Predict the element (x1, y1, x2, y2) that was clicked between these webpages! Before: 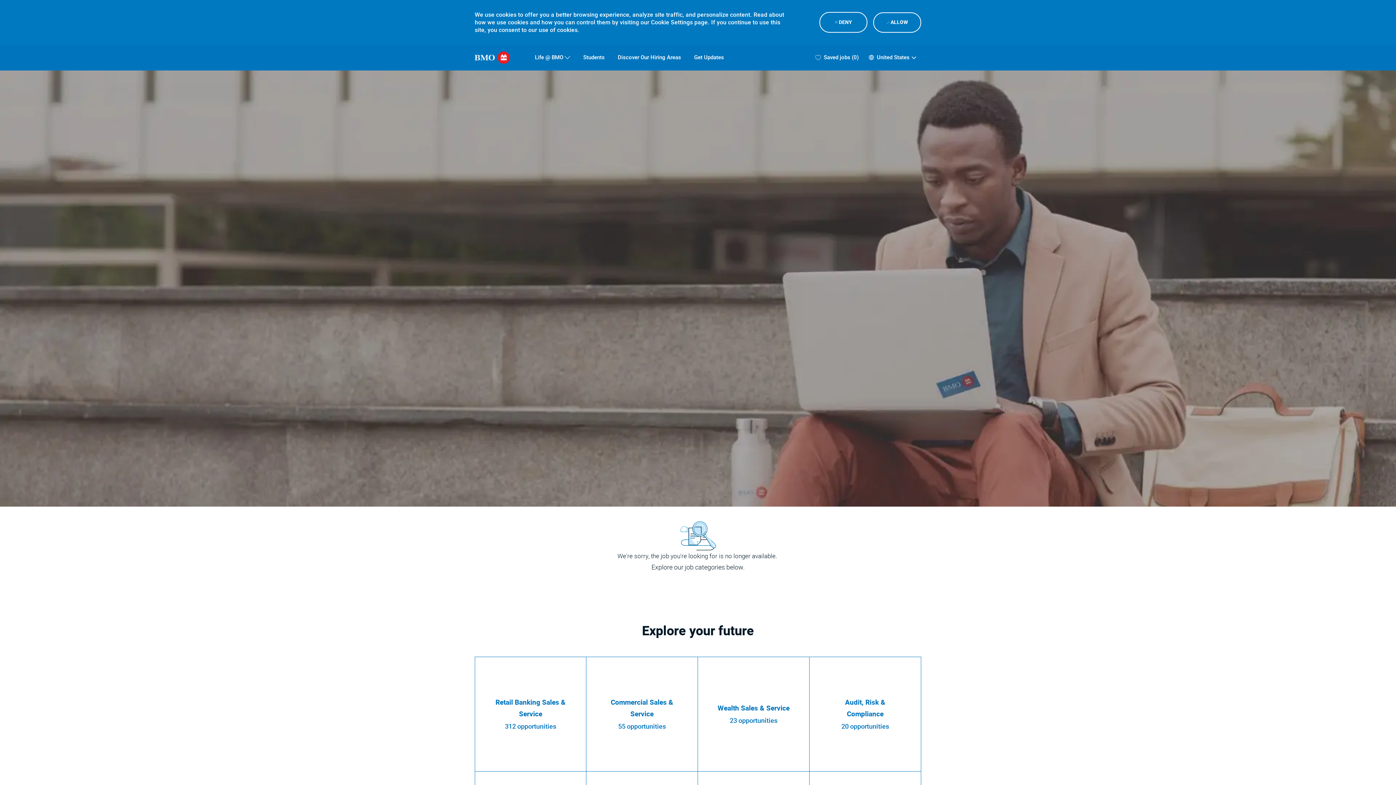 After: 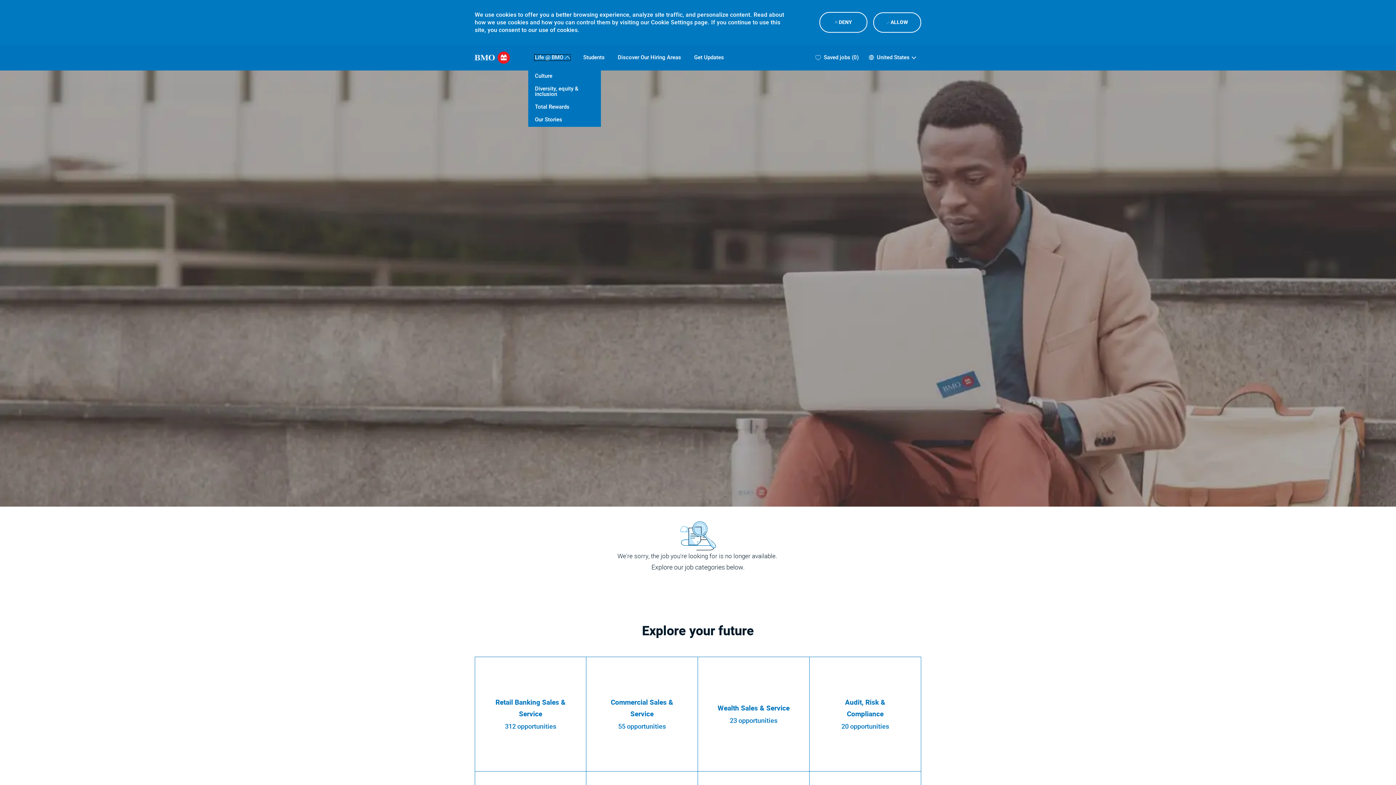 Action: label: Life @ BMO bbox: (535, 54, 570, 60)